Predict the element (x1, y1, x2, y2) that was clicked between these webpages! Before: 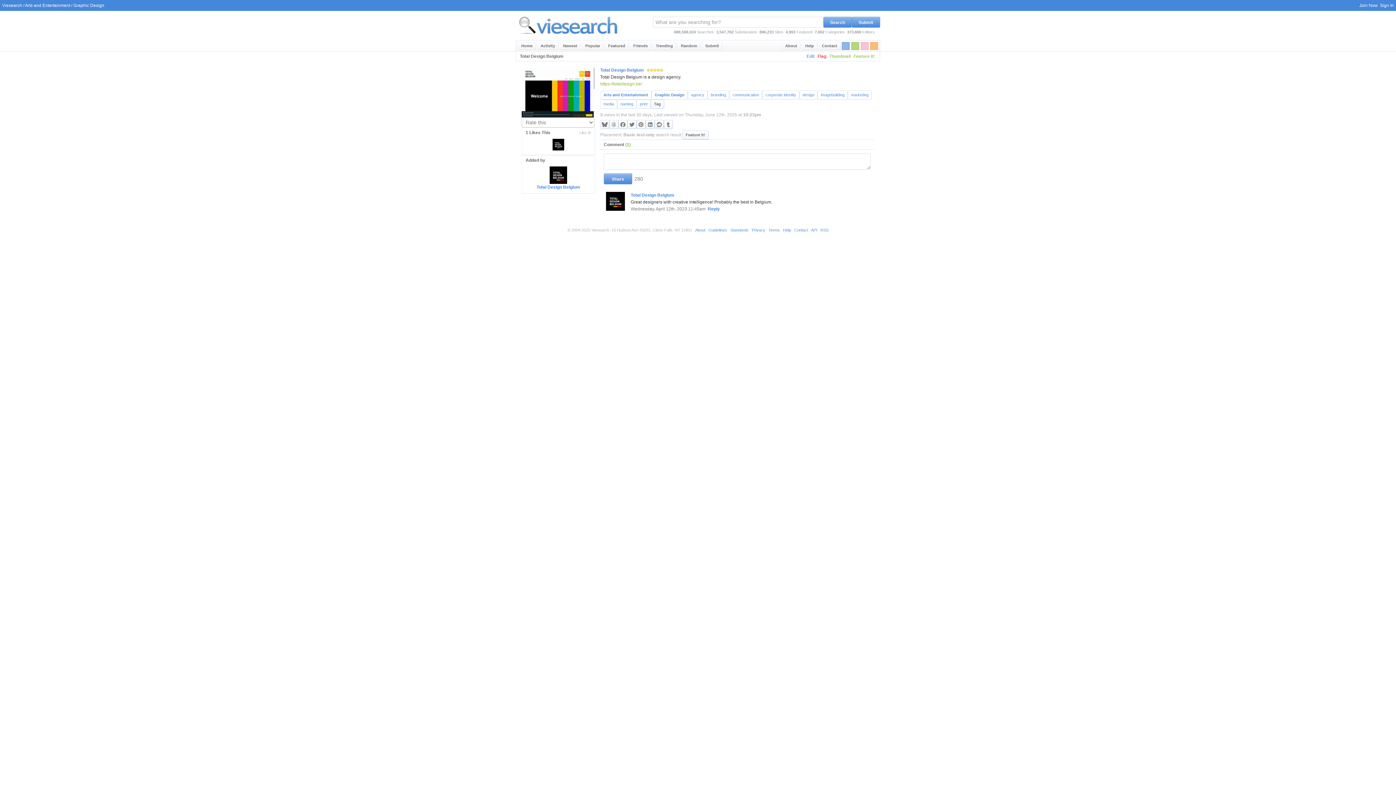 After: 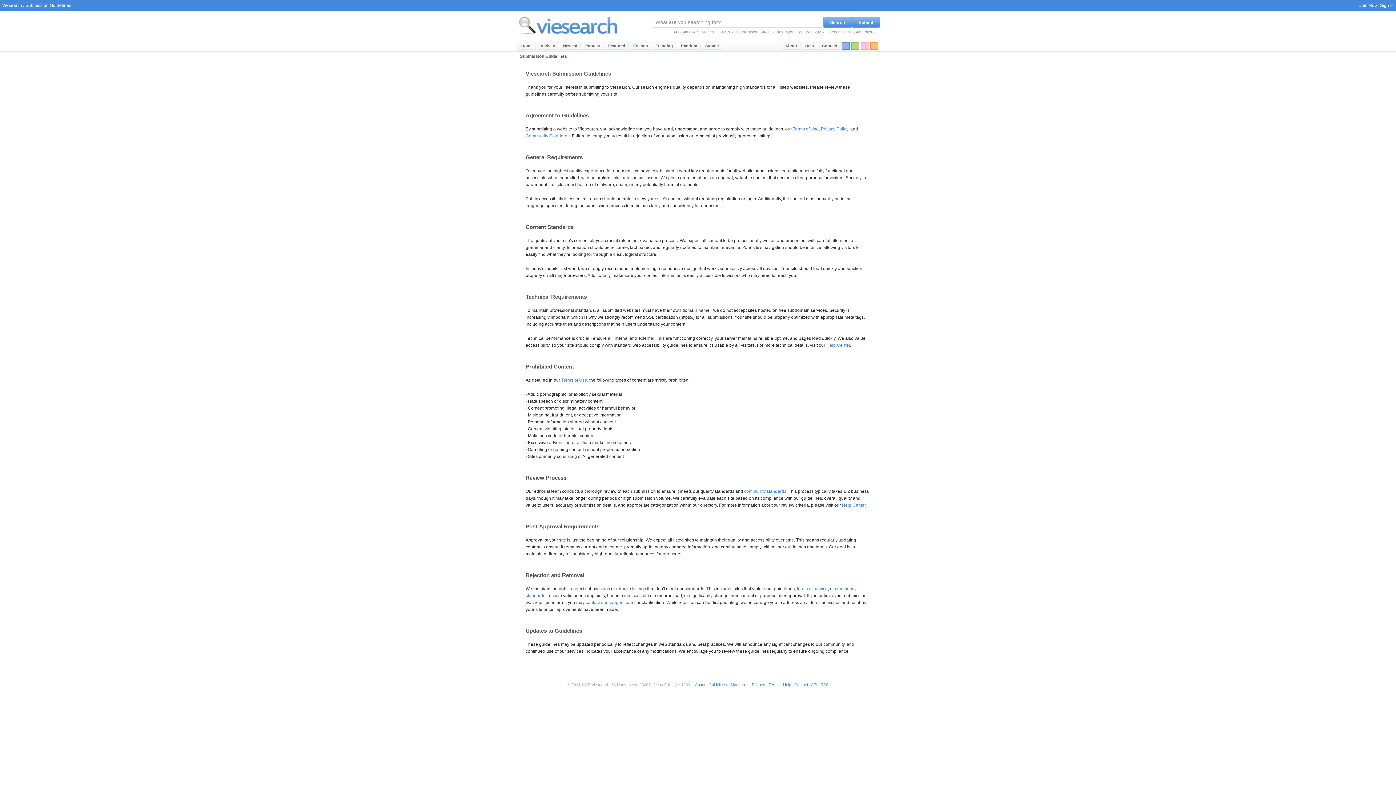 Action: bbox: (708, 228, 727, 232) label: Guidelines